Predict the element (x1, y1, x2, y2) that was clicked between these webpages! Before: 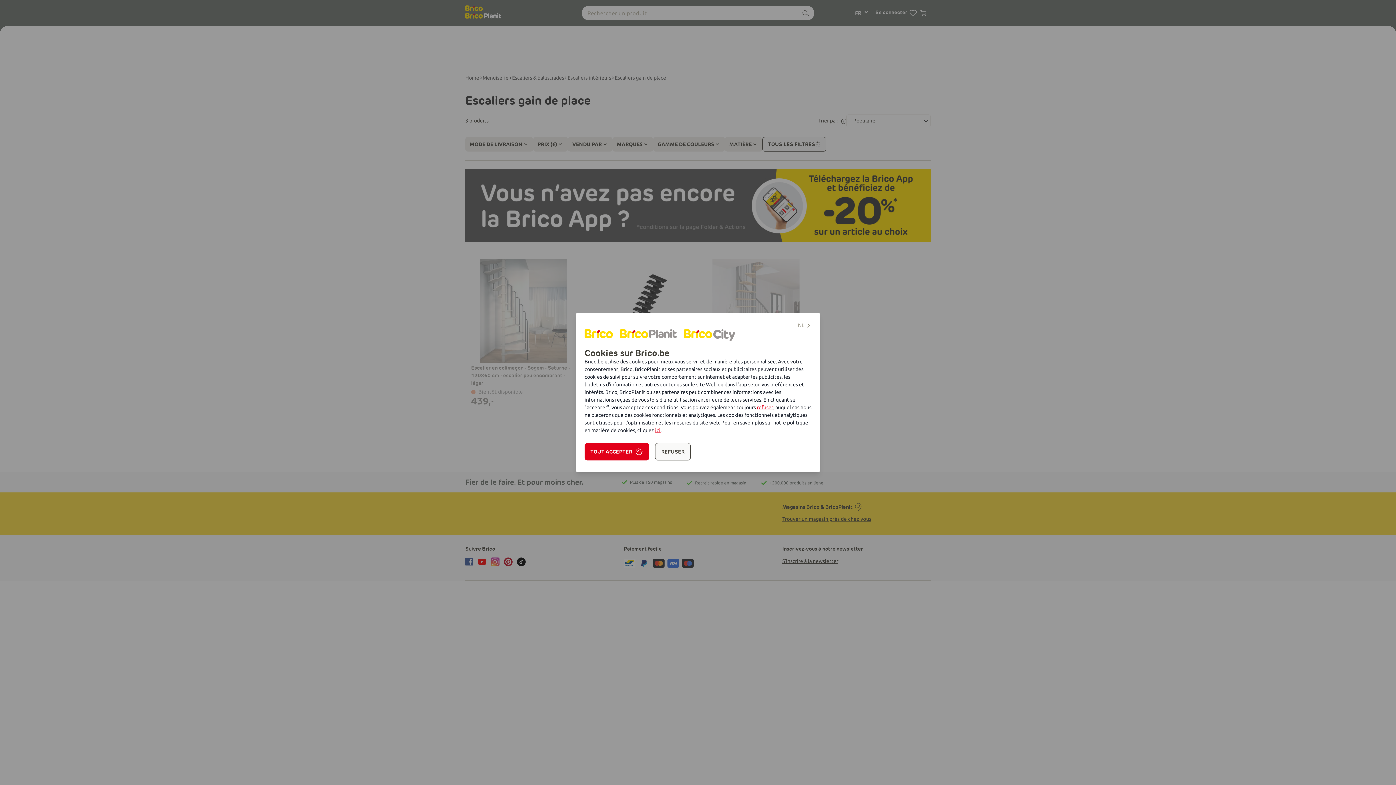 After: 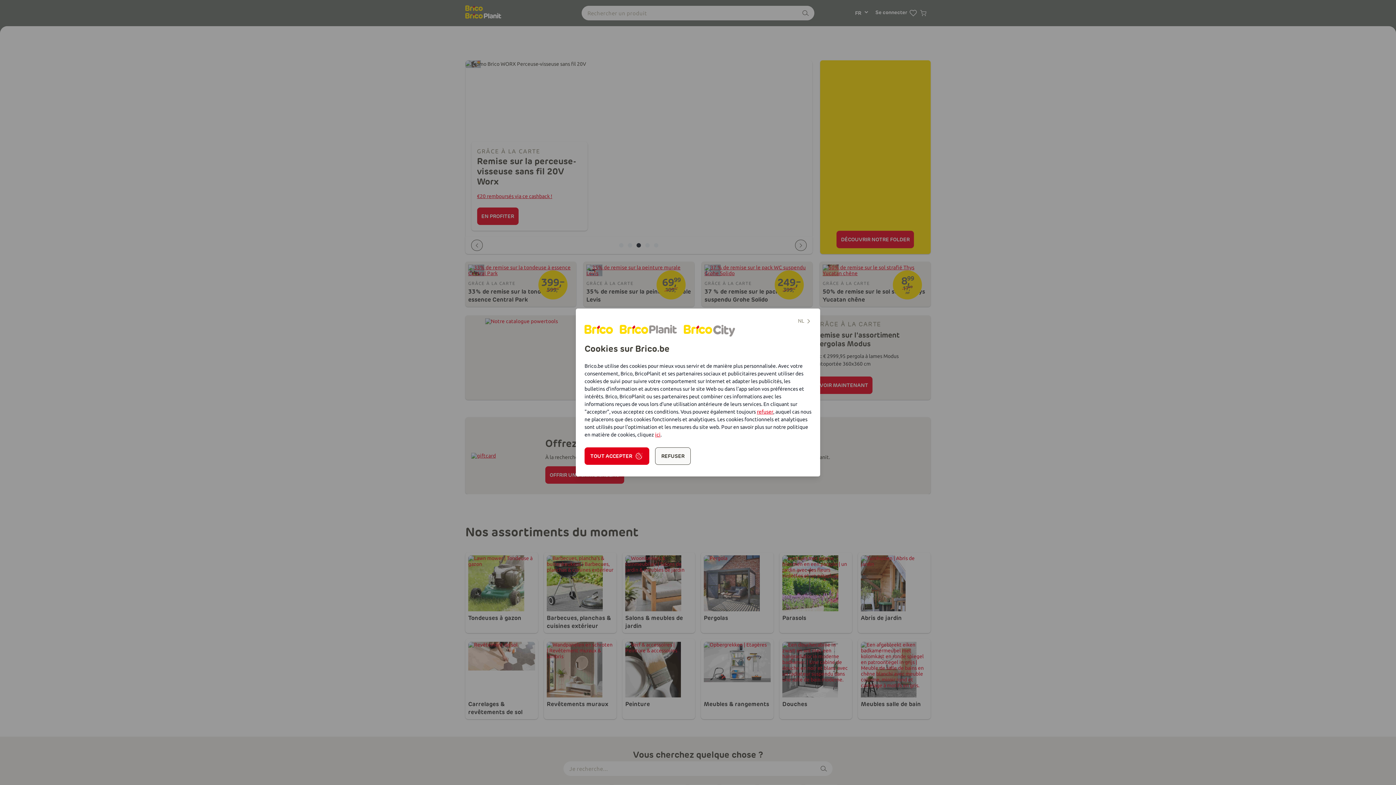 Action: bbox: (649, 329, 678, 339)